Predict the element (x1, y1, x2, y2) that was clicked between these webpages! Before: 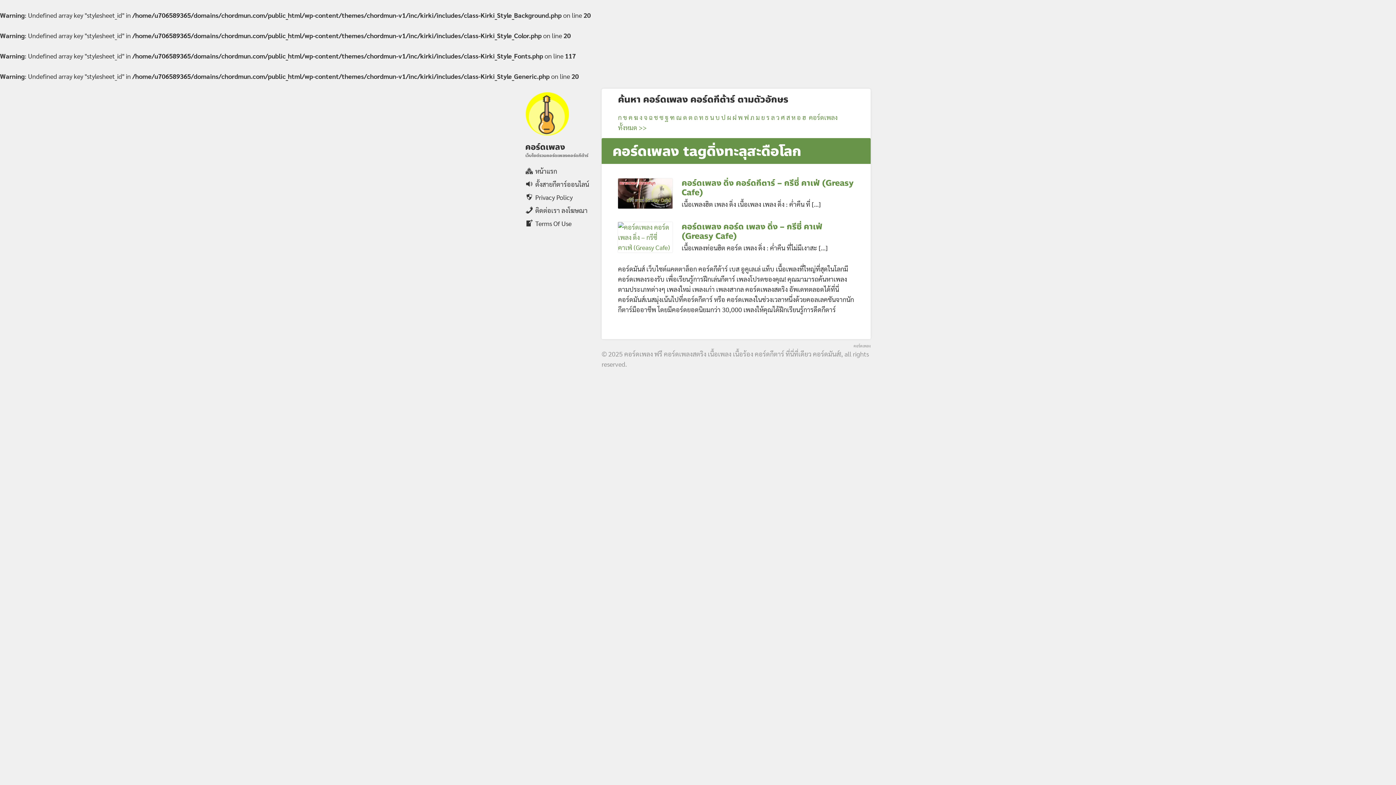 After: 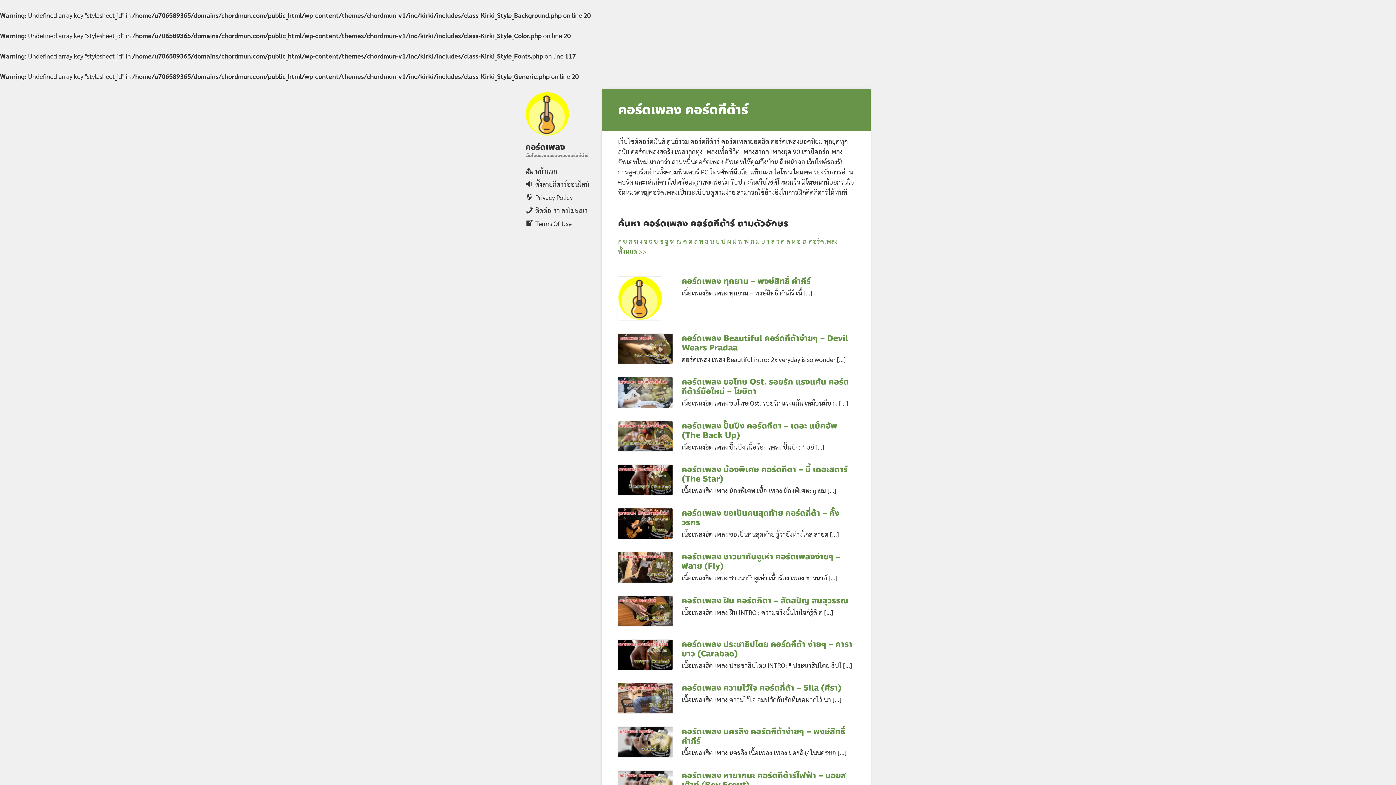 Action: label: ถ bbox: (694, 113, 697, 121)